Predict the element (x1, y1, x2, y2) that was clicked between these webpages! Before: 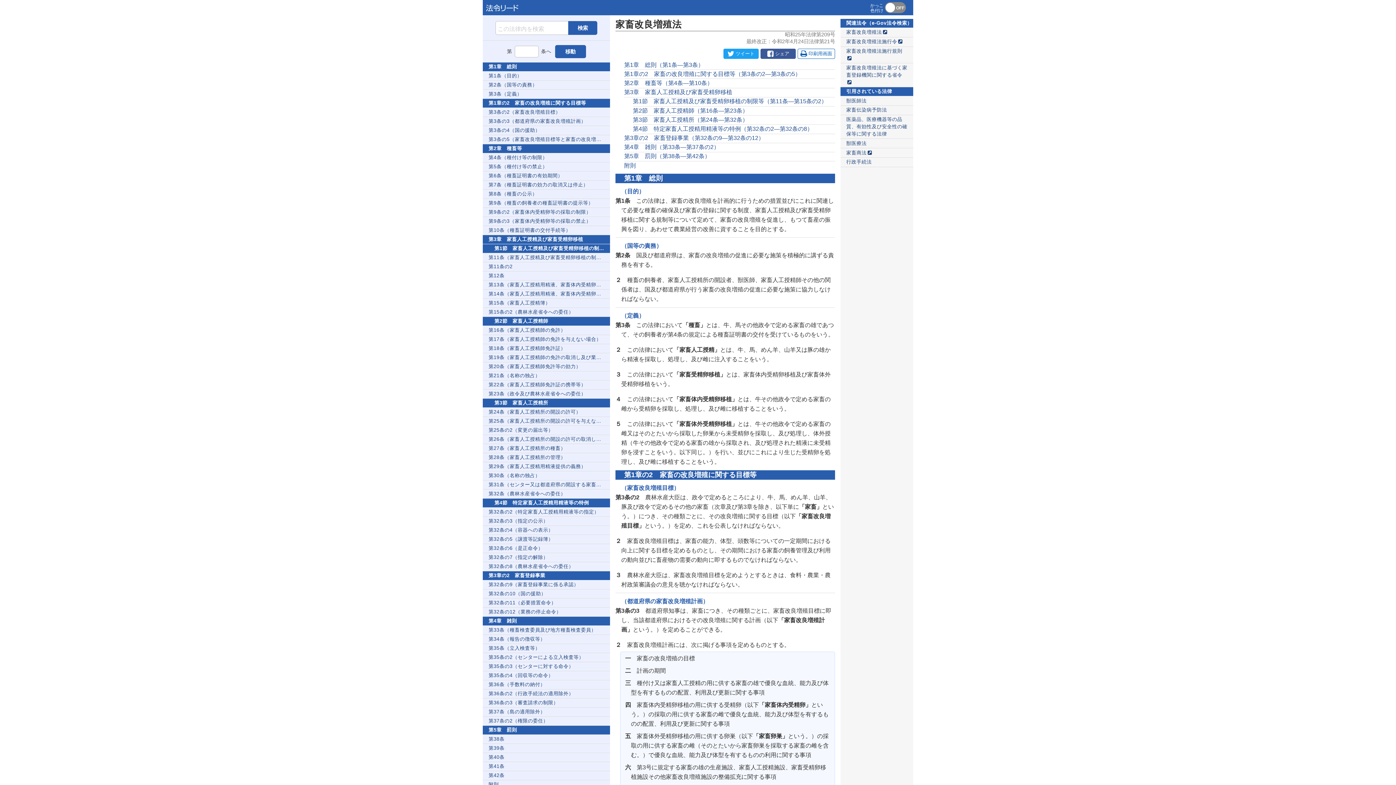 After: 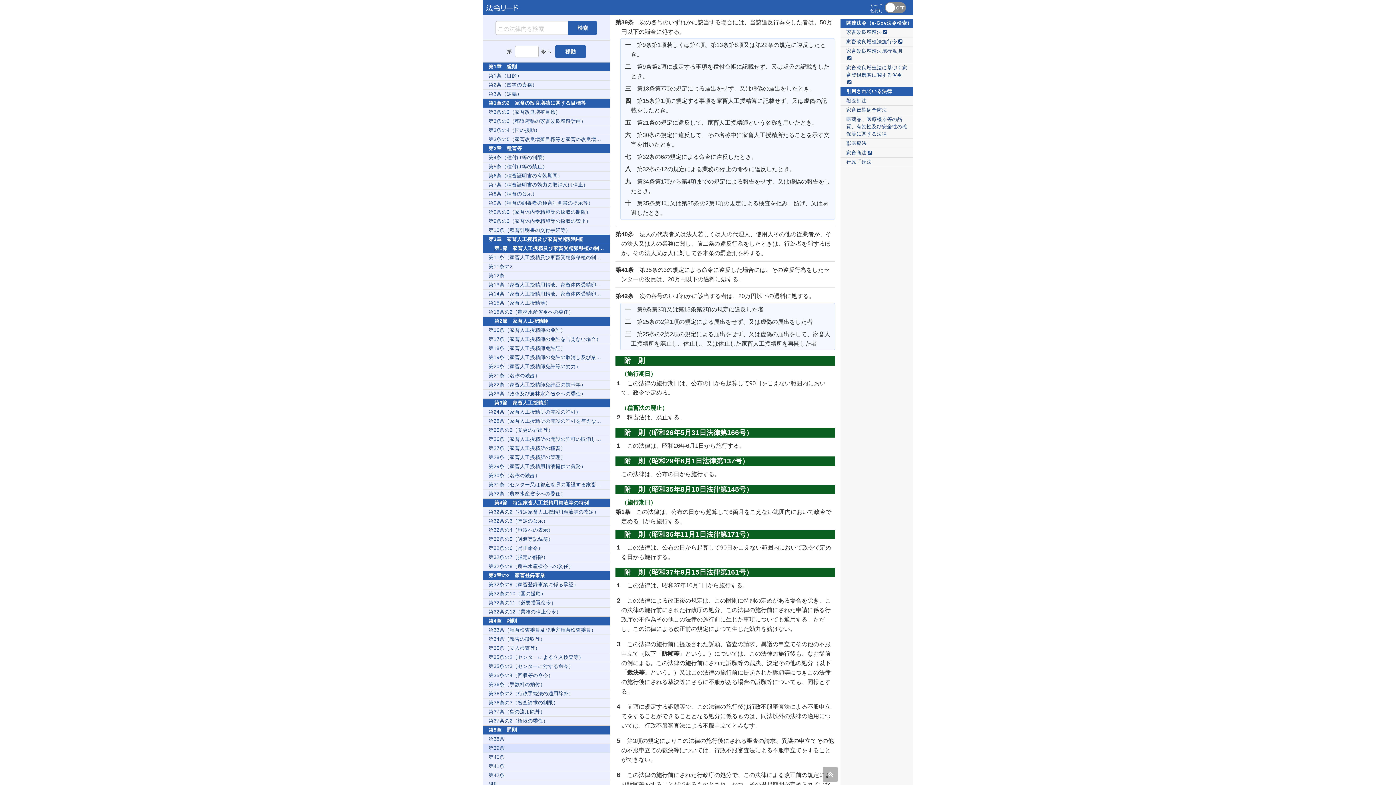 Action: label: 第39条 bbox: (482, 744, 610, 753)